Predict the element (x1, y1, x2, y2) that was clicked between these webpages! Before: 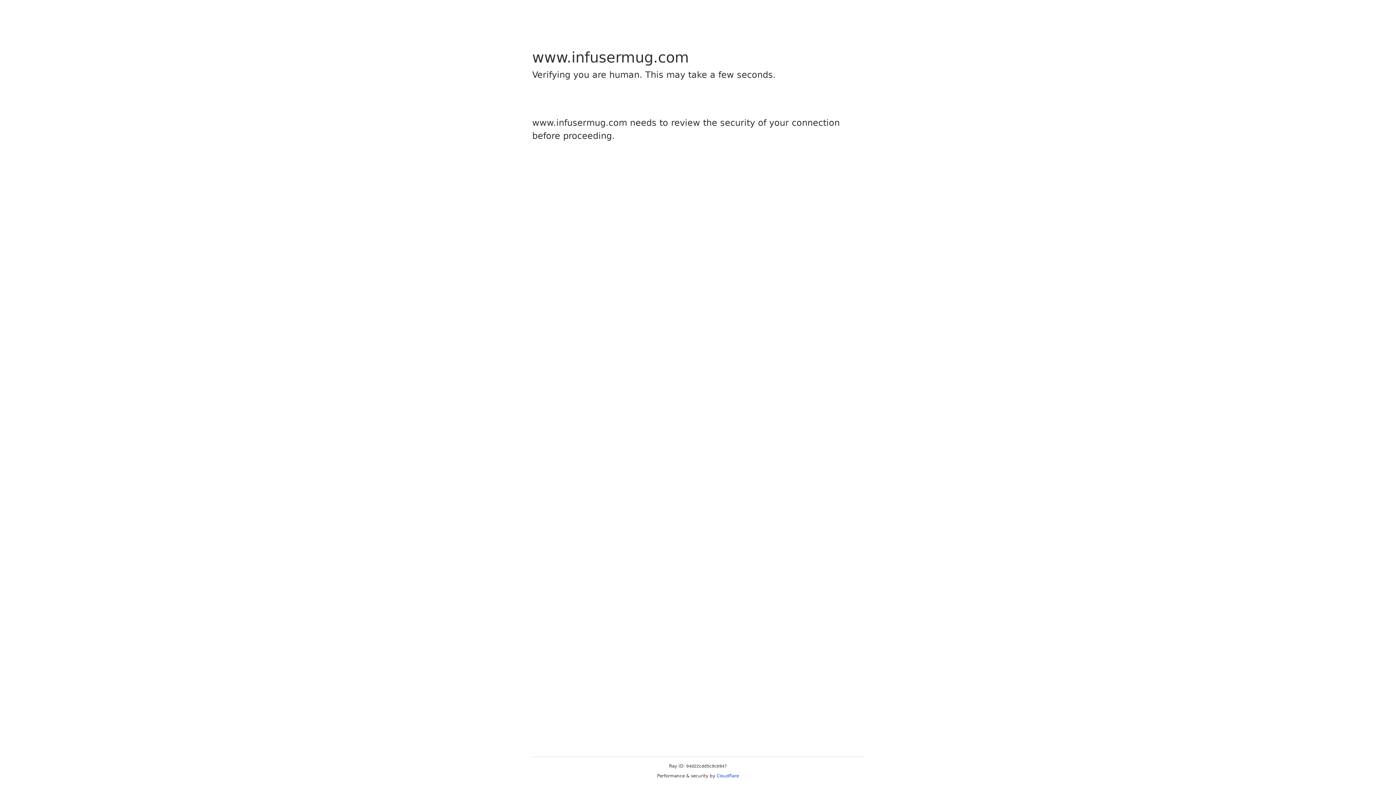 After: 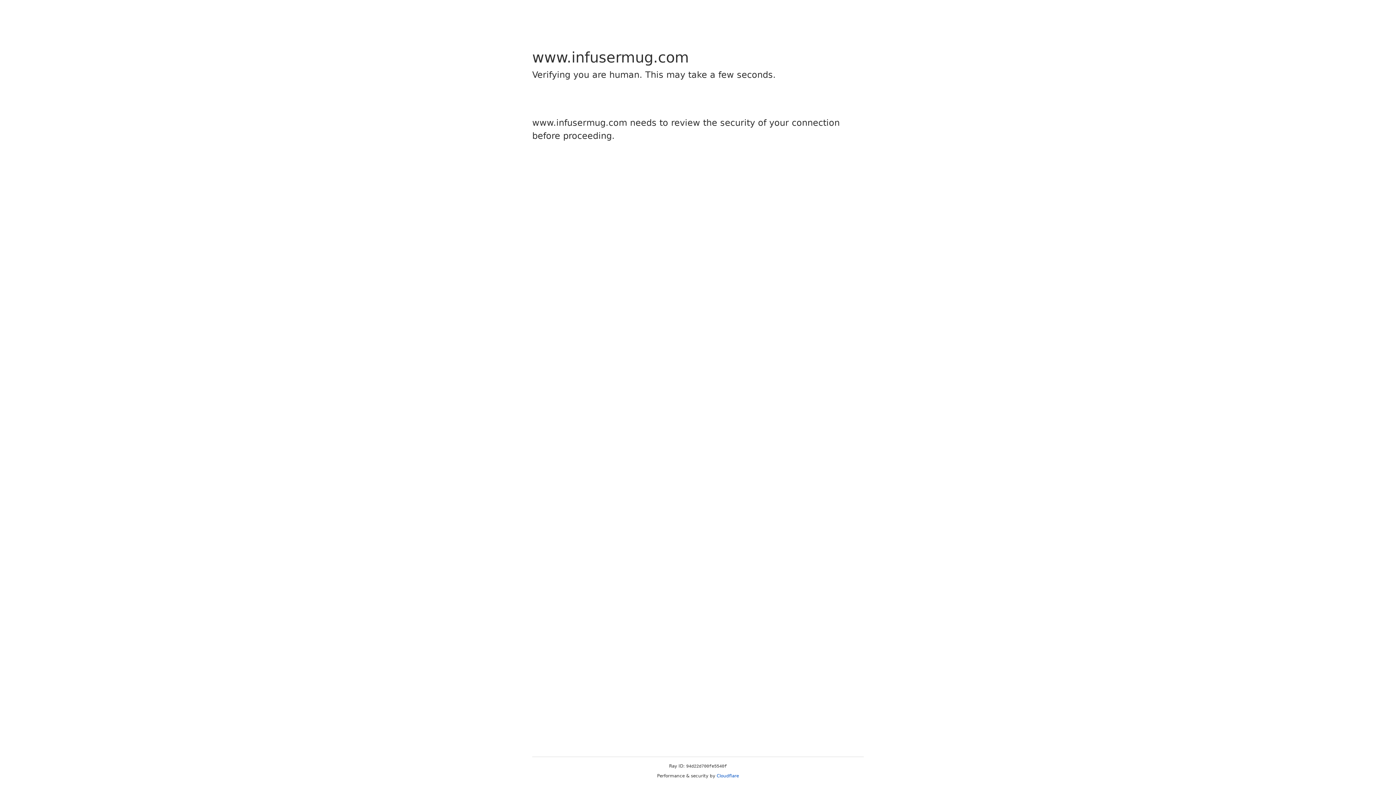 Action: bbox: (716, 773, 739, 778) label: Cloudflare